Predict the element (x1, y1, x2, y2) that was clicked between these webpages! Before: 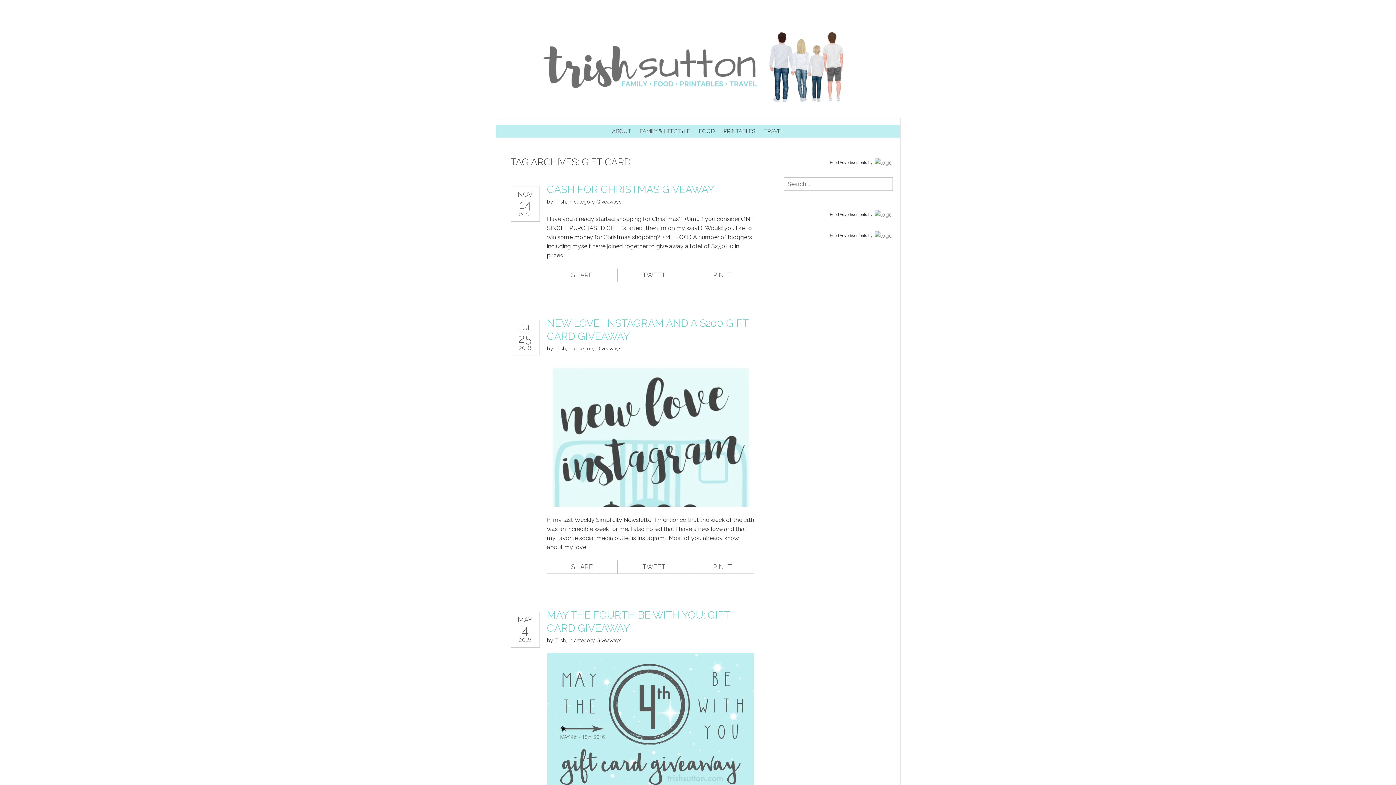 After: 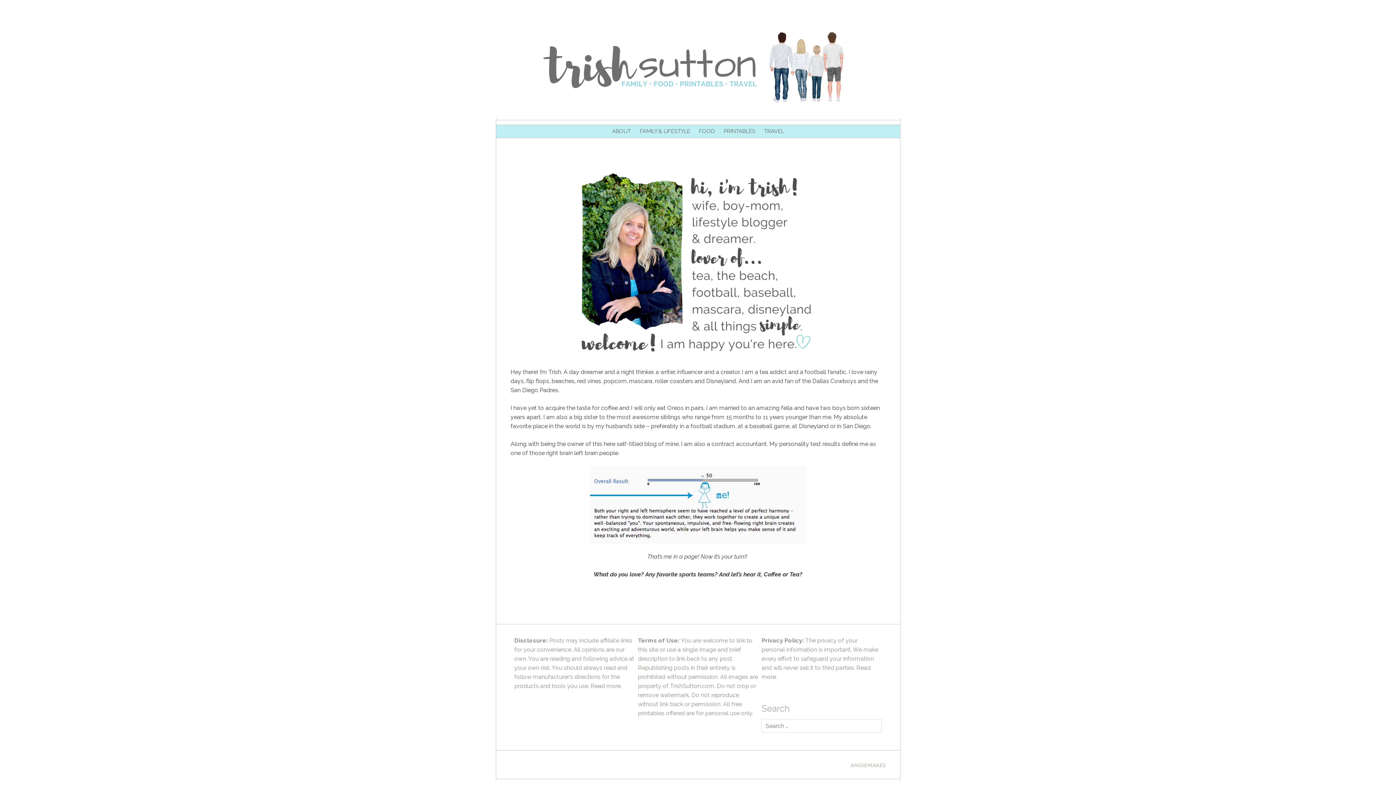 Action: label: ABOUT bbox: (608, 125, 634, 137)